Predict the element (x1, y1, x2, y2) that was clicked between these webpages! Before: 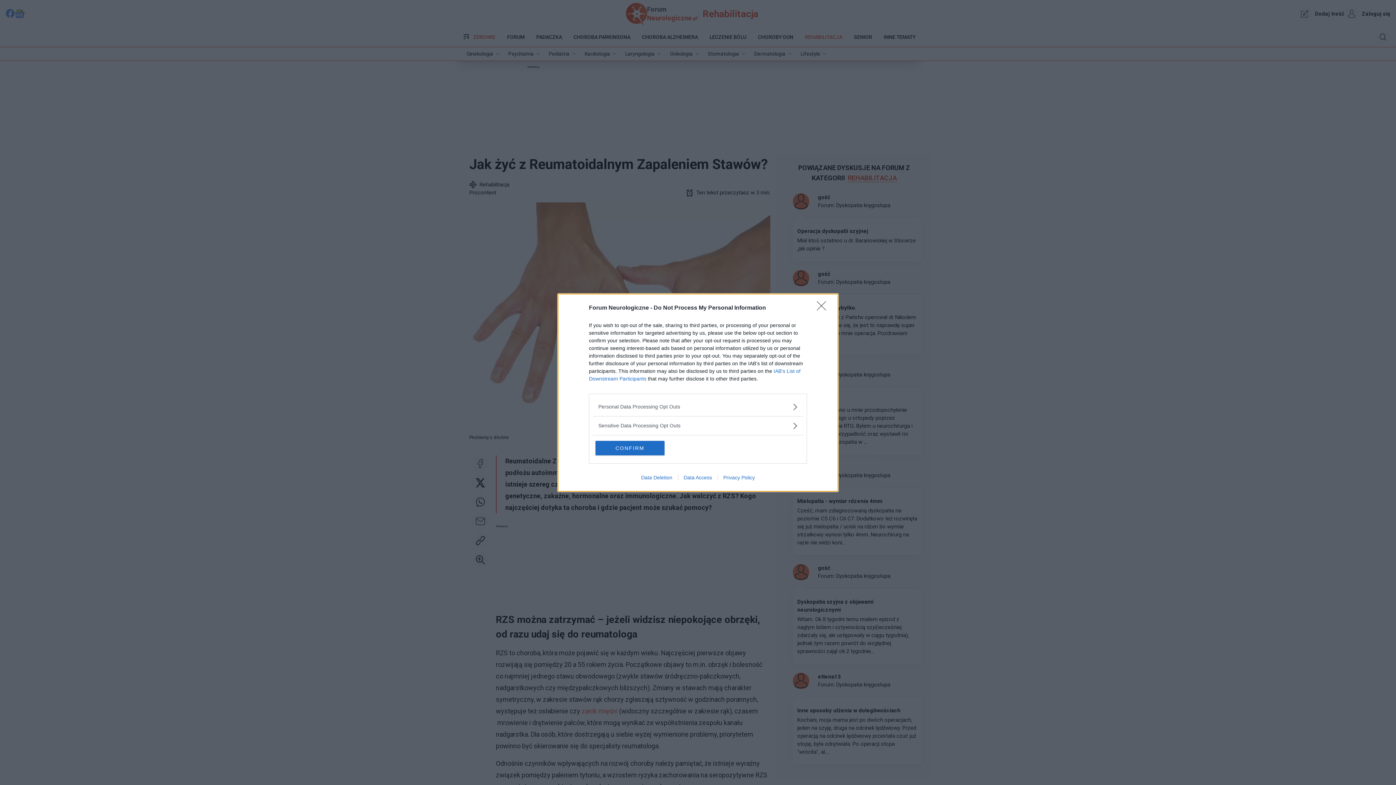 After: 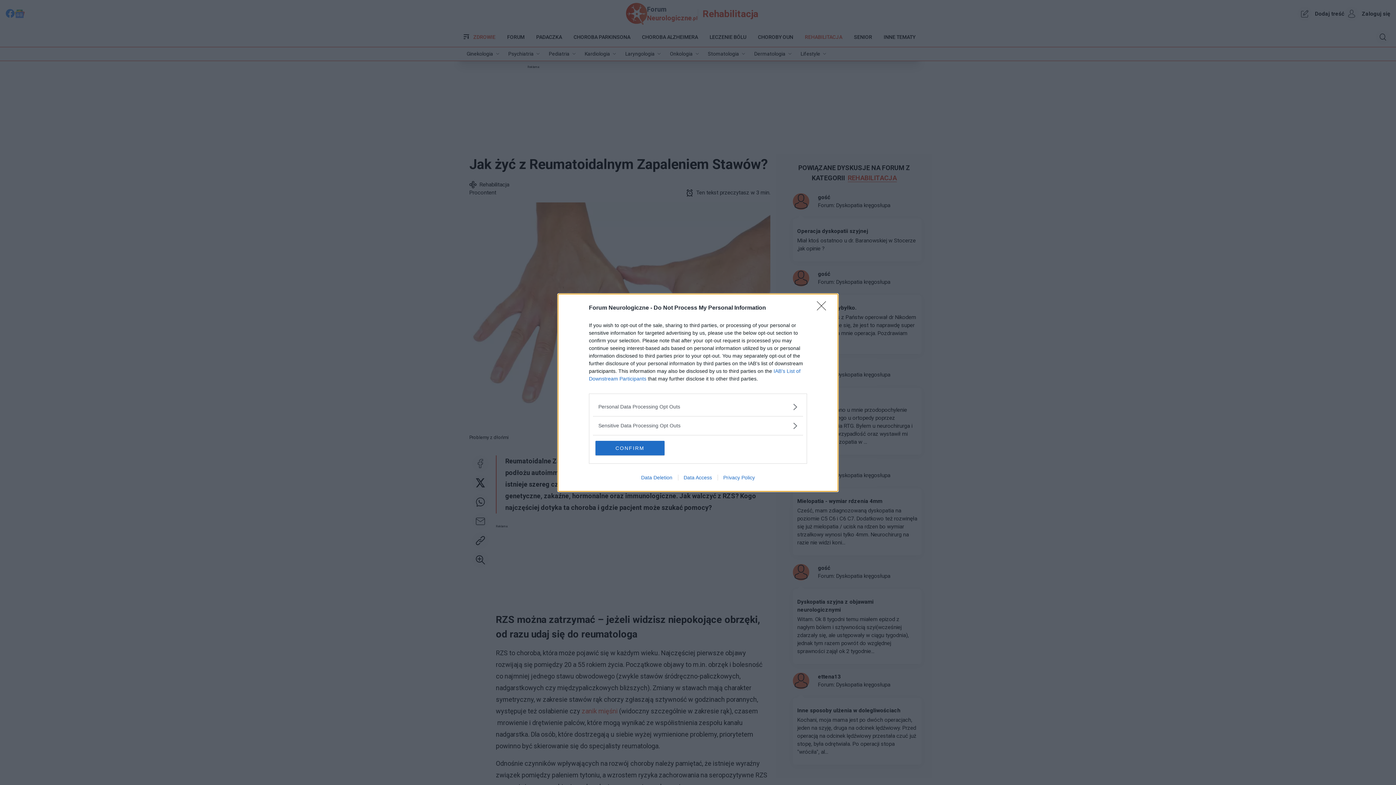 Action: label: Privacy Policy bbox: (717, 474, 760, 480)